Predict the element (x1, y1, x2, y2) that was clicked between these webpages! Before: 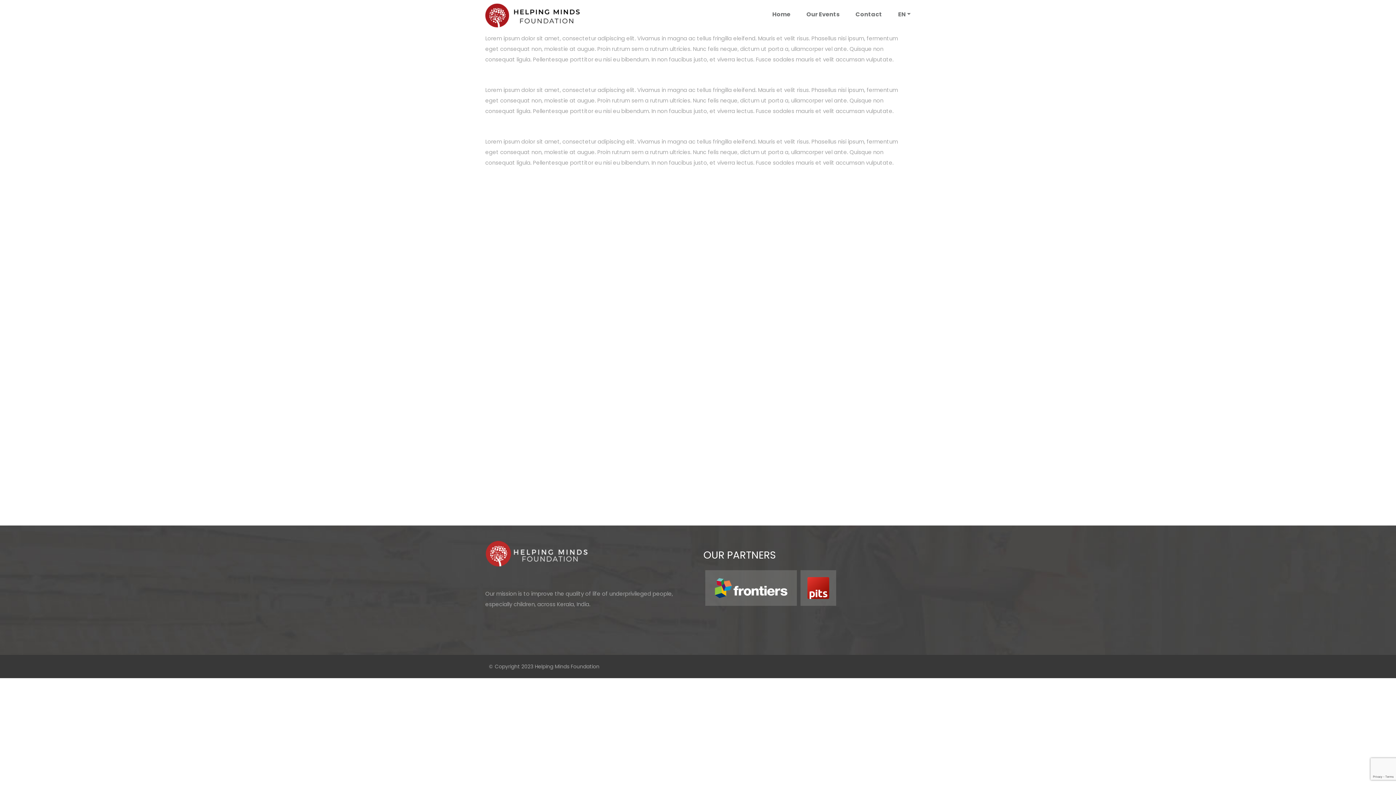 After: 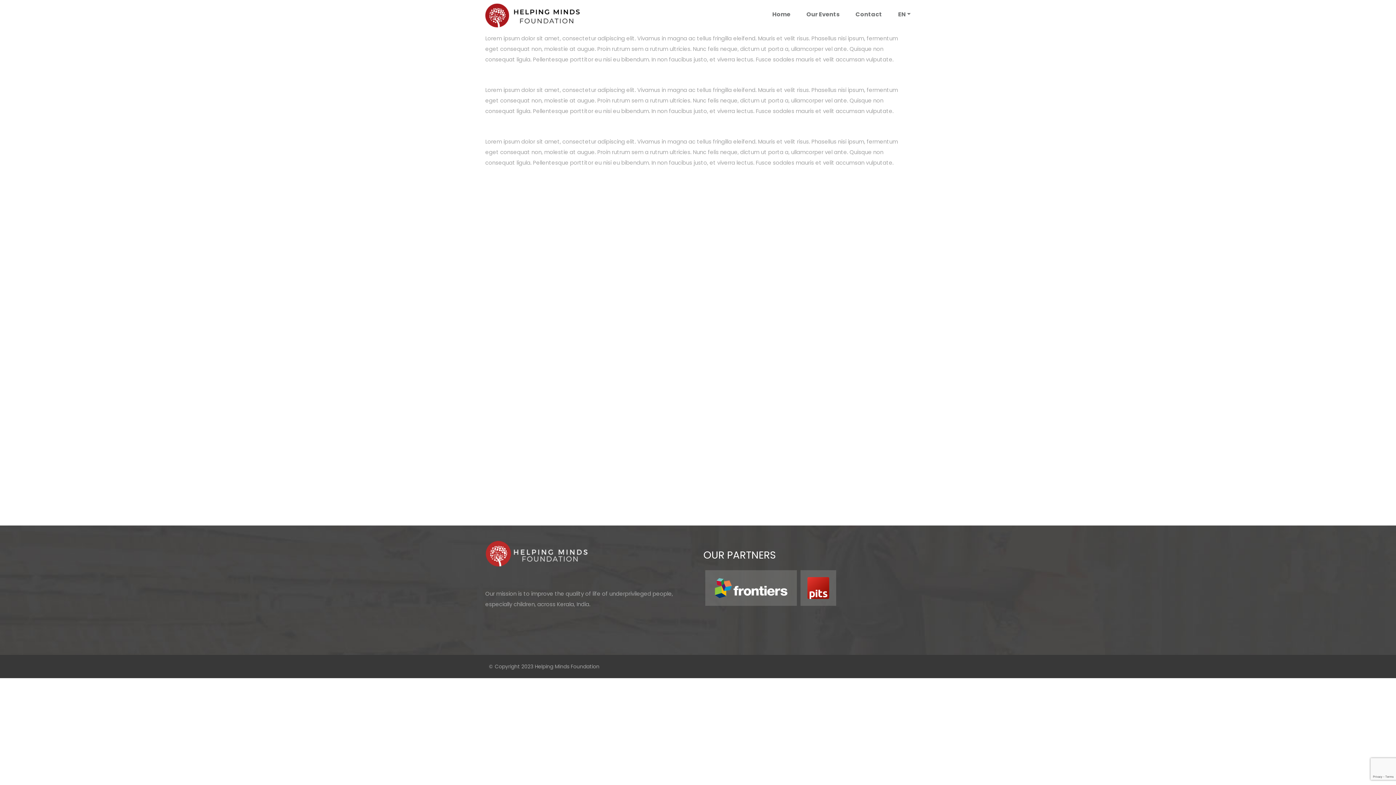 Action: bbox: (705, 570, 797, 606)